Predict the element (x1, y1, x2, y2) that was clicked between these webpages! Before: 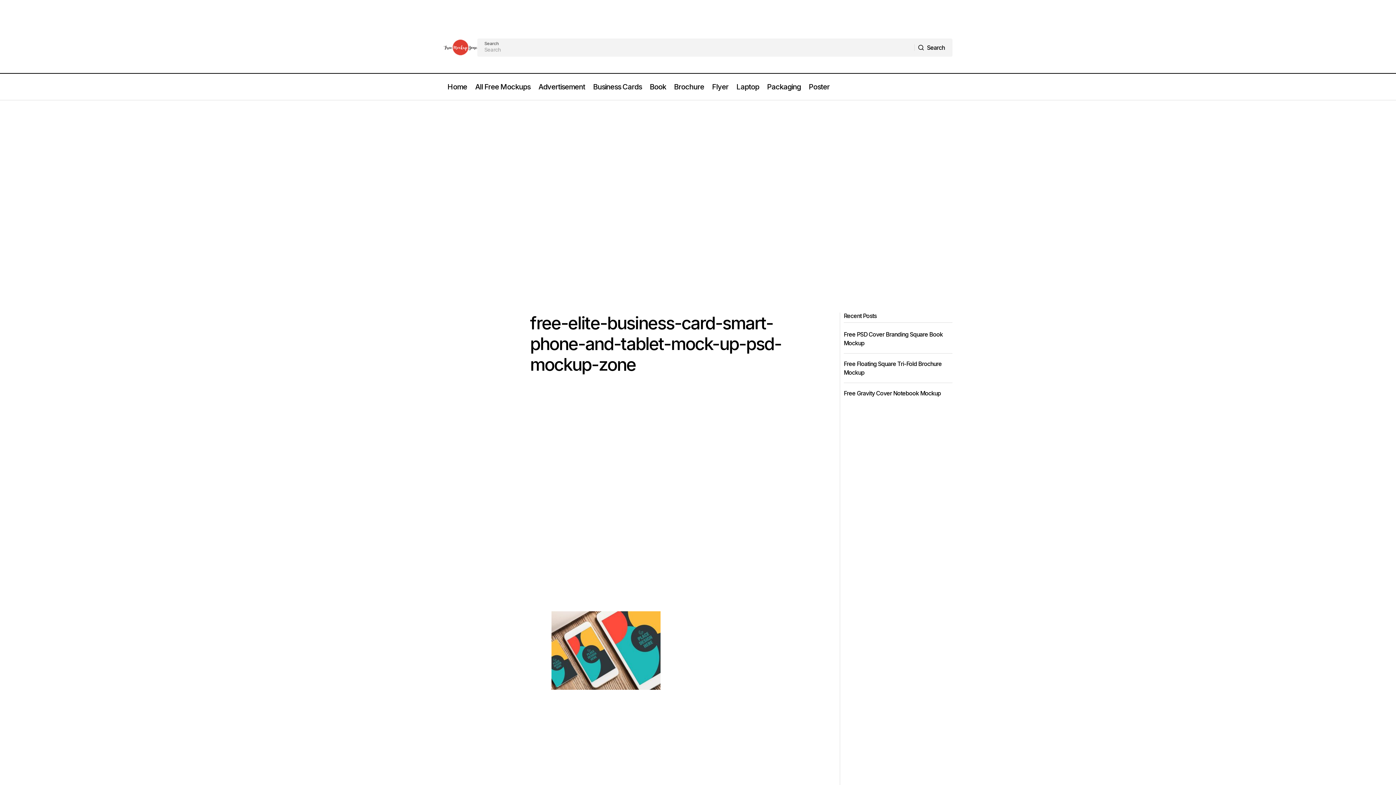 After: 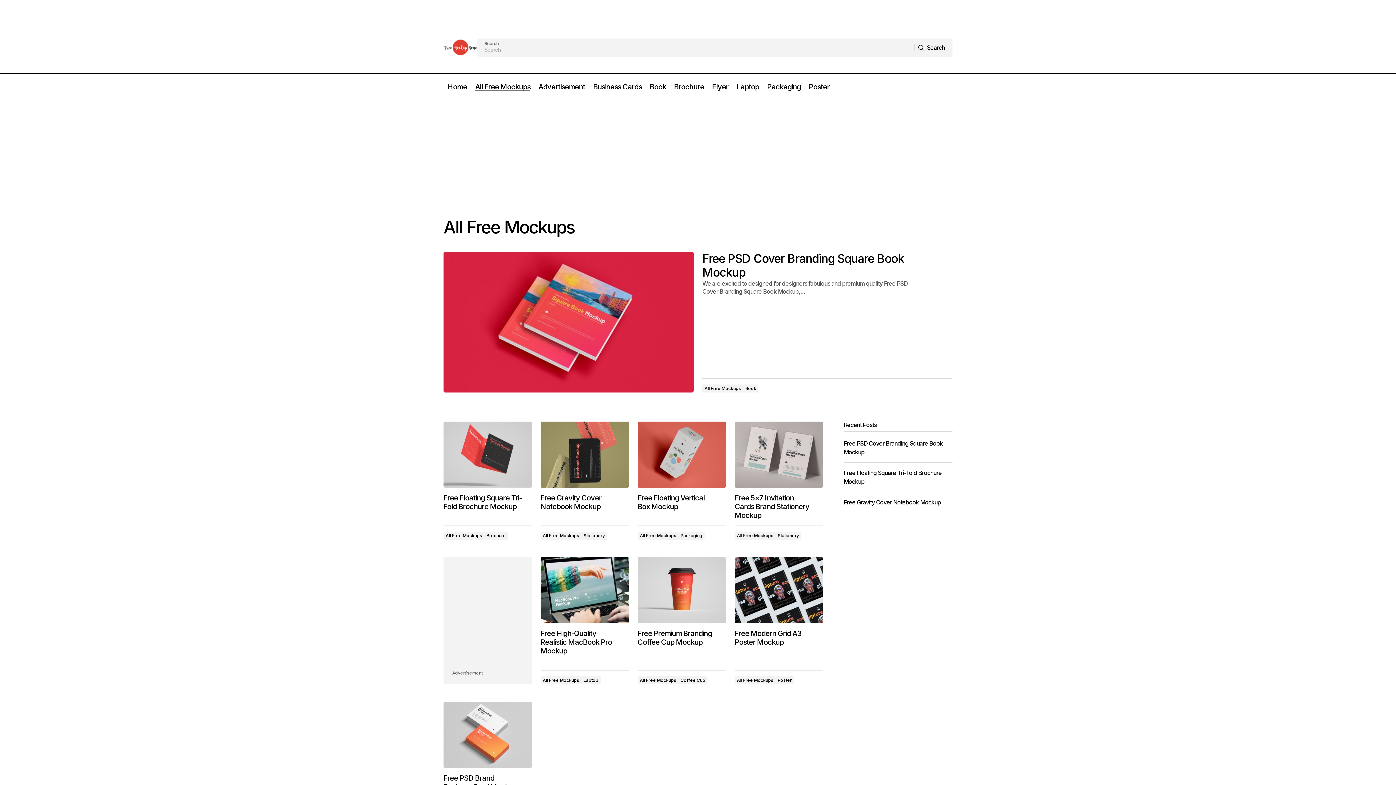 Action: bbox: (471, 73, 534, 100) label: All Free Mockups